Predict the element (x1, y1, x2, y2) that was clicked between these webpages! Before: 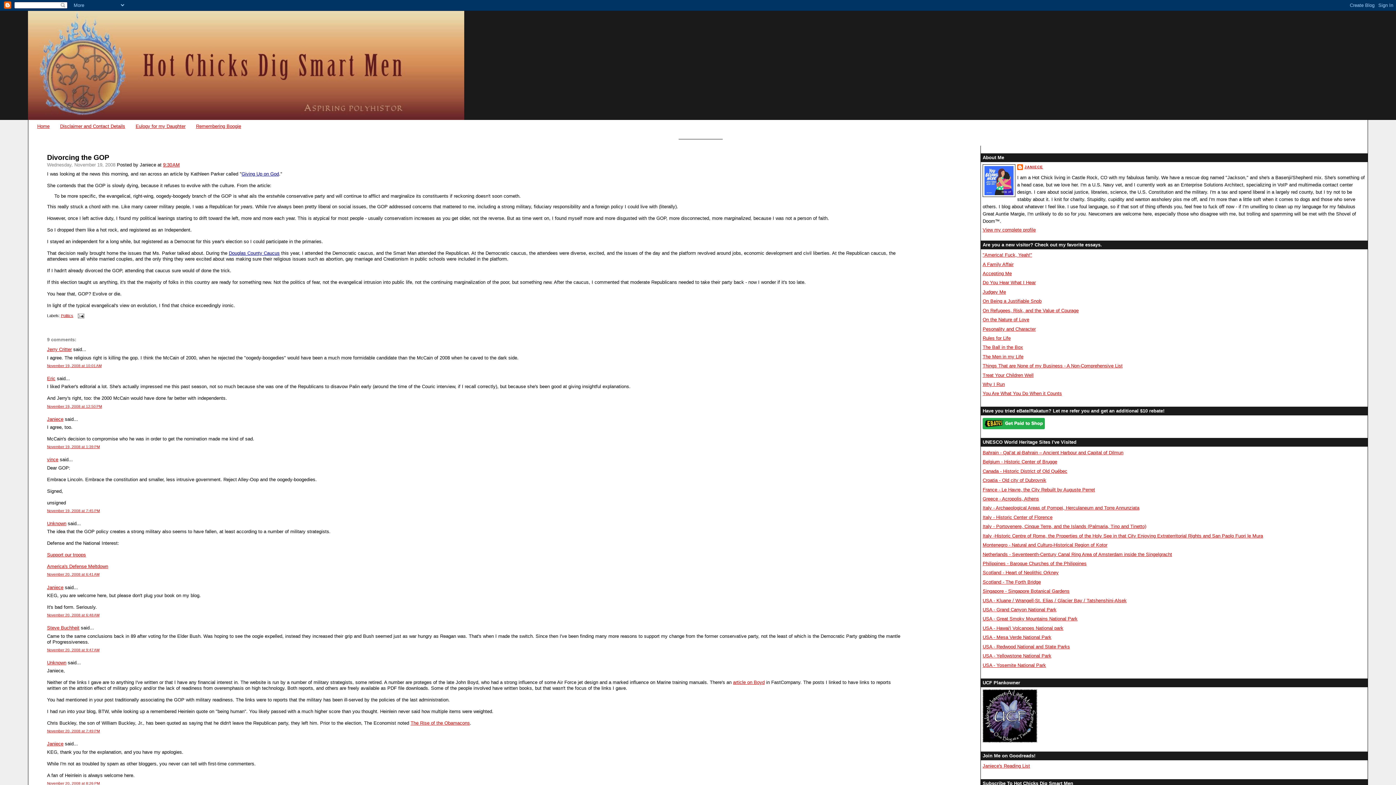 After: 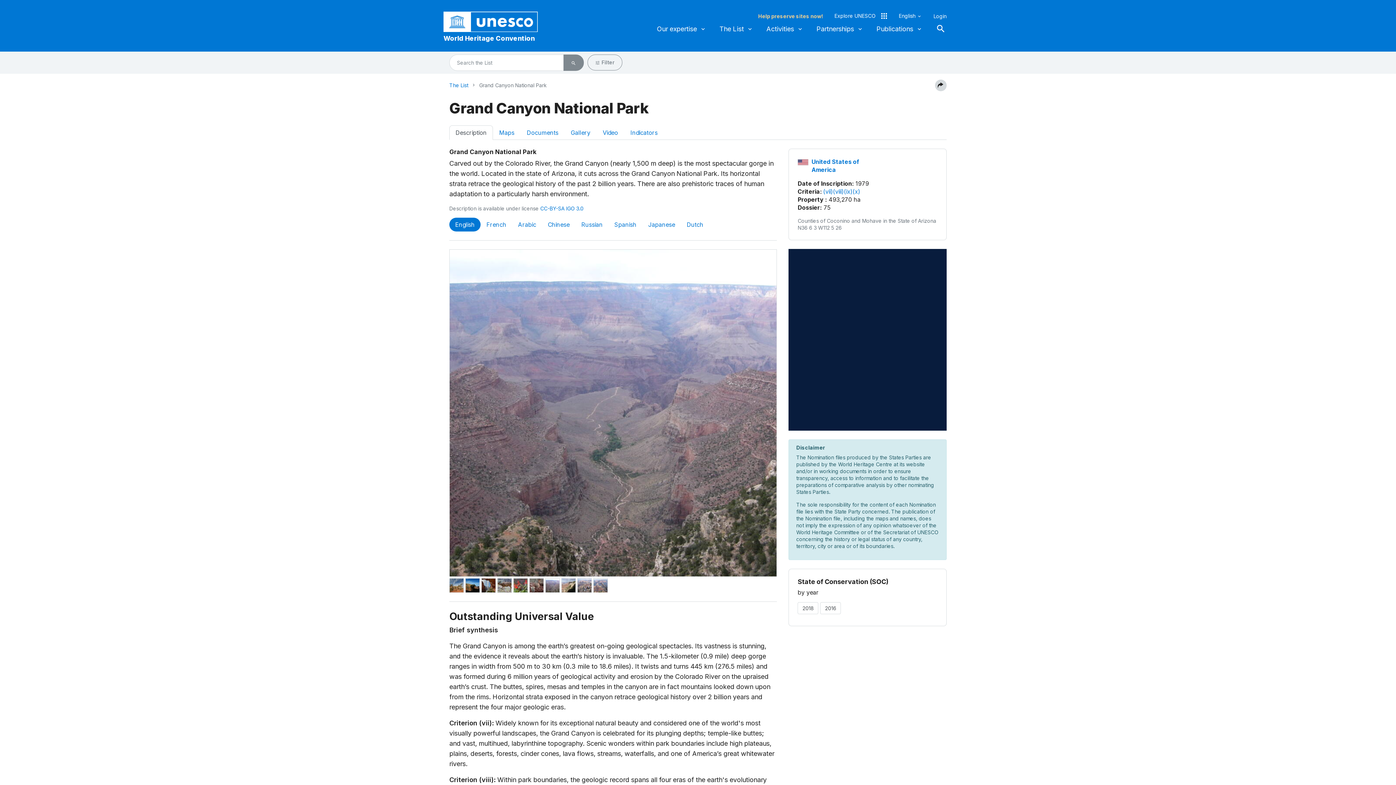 Action: bbox: (982, 607, 1056, 612) label: USA - Grand Canyon National Park